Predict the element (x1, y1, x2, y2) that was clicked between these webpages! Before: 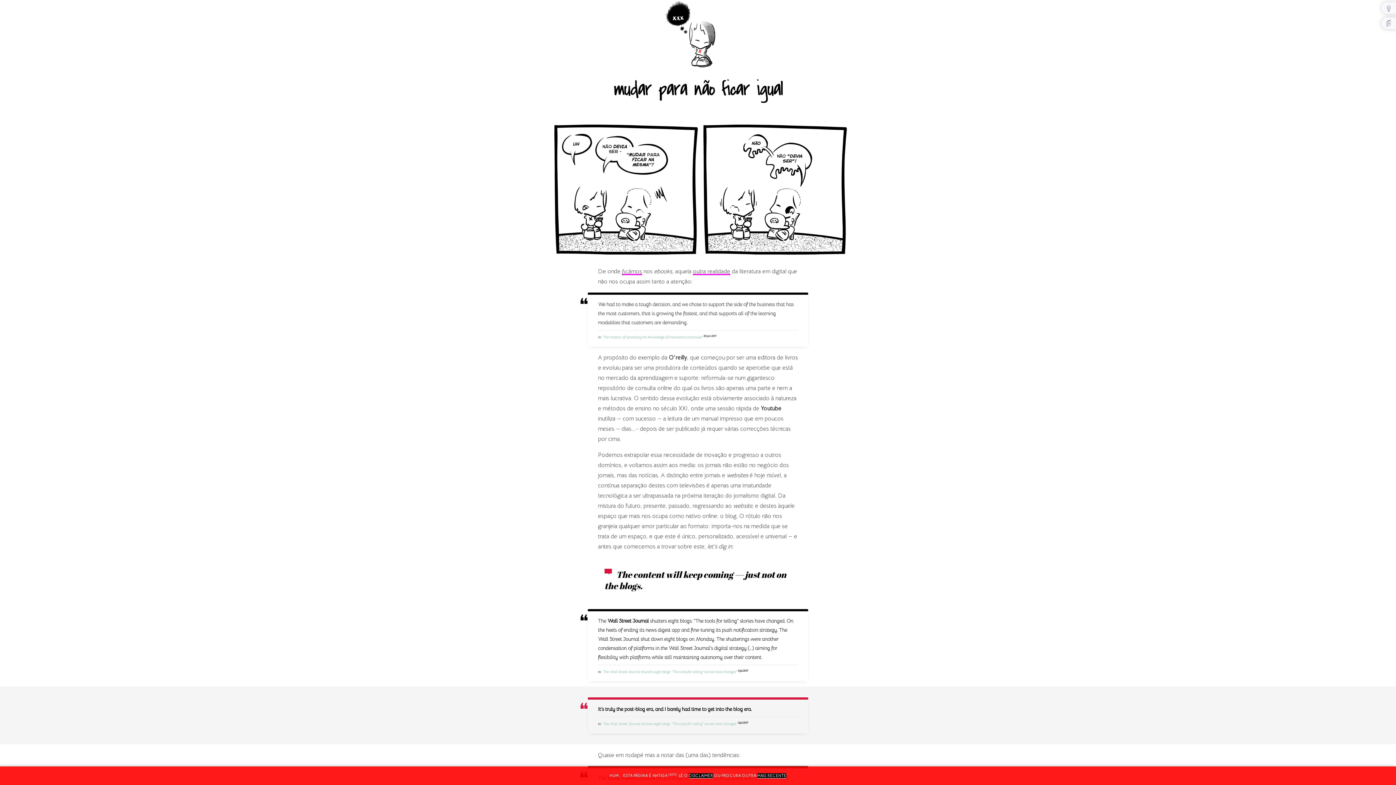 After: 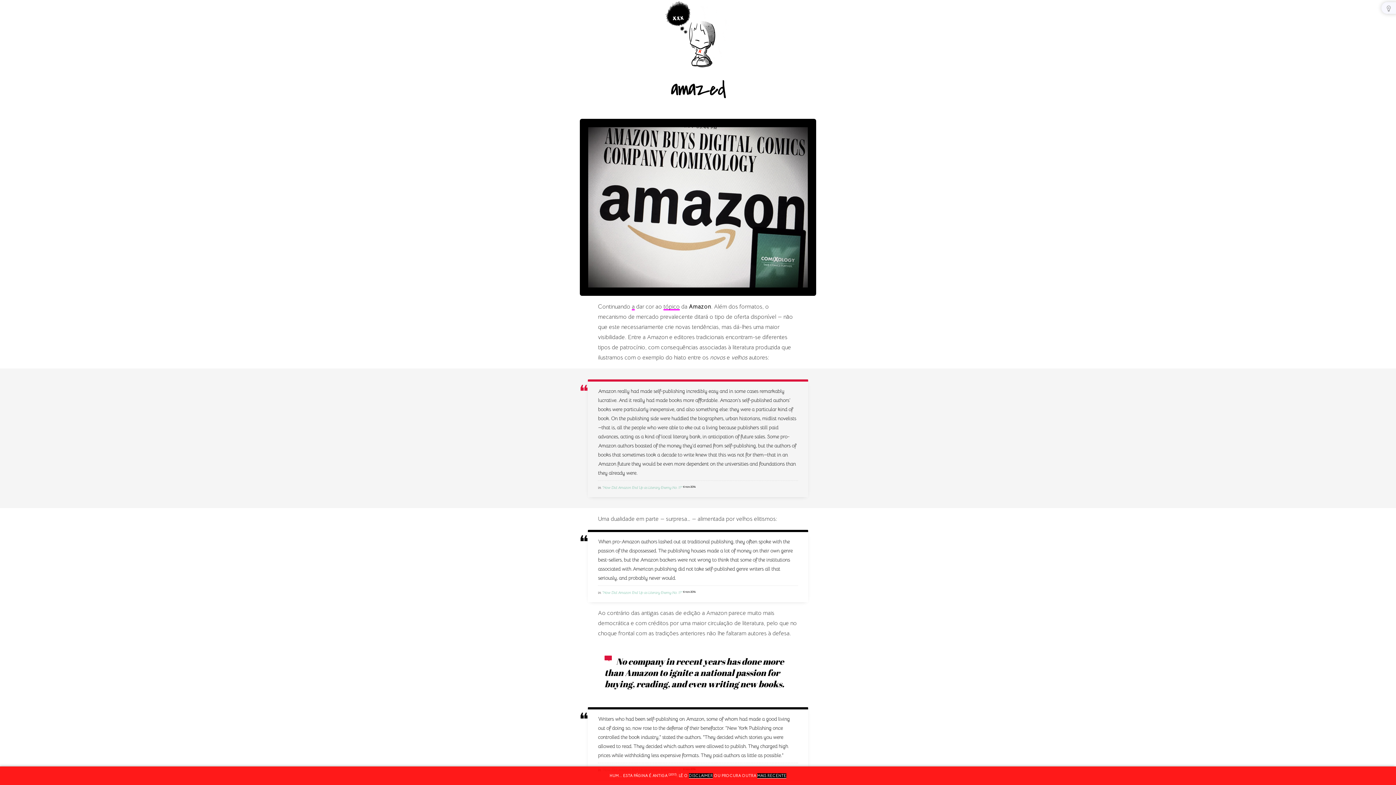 Action: bbox: (622, 267, 642, 275) label: ficámos